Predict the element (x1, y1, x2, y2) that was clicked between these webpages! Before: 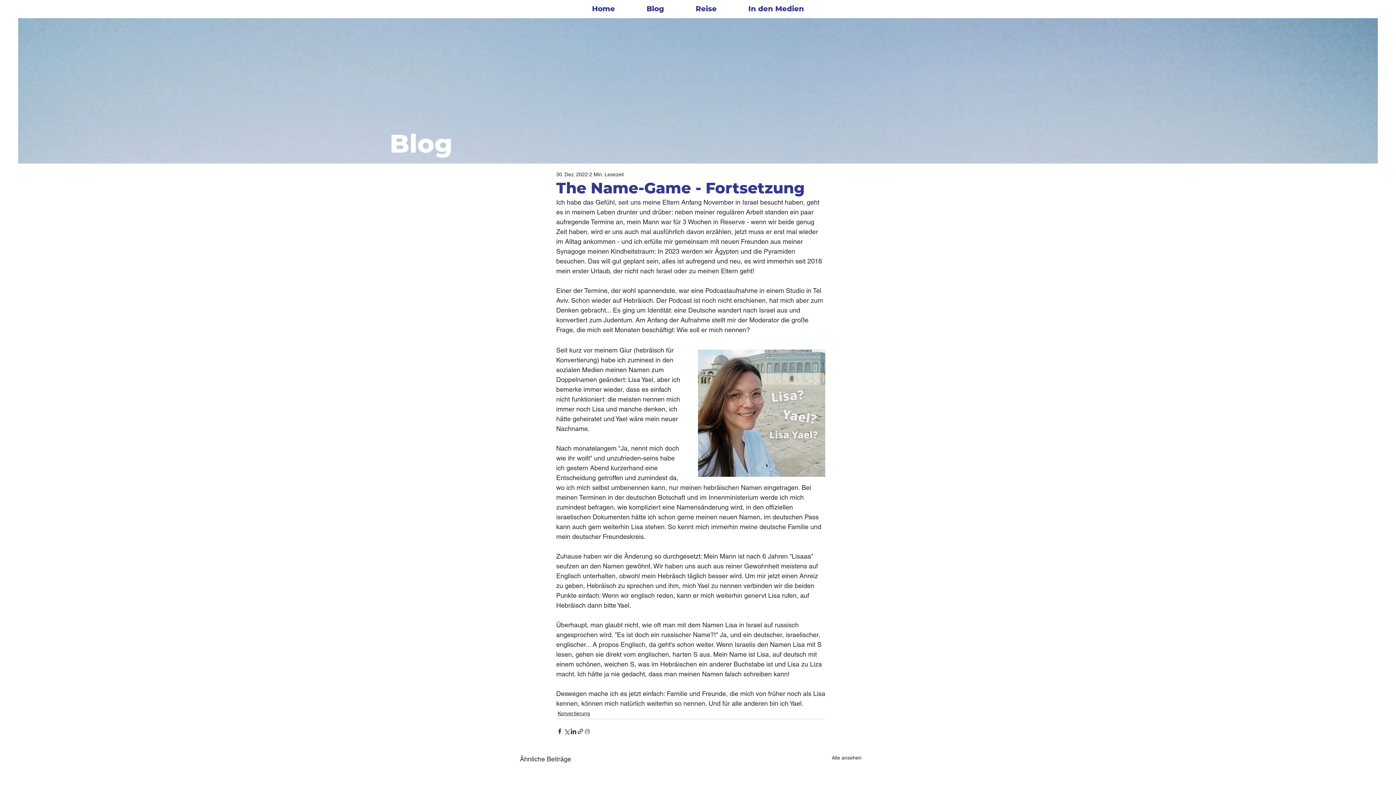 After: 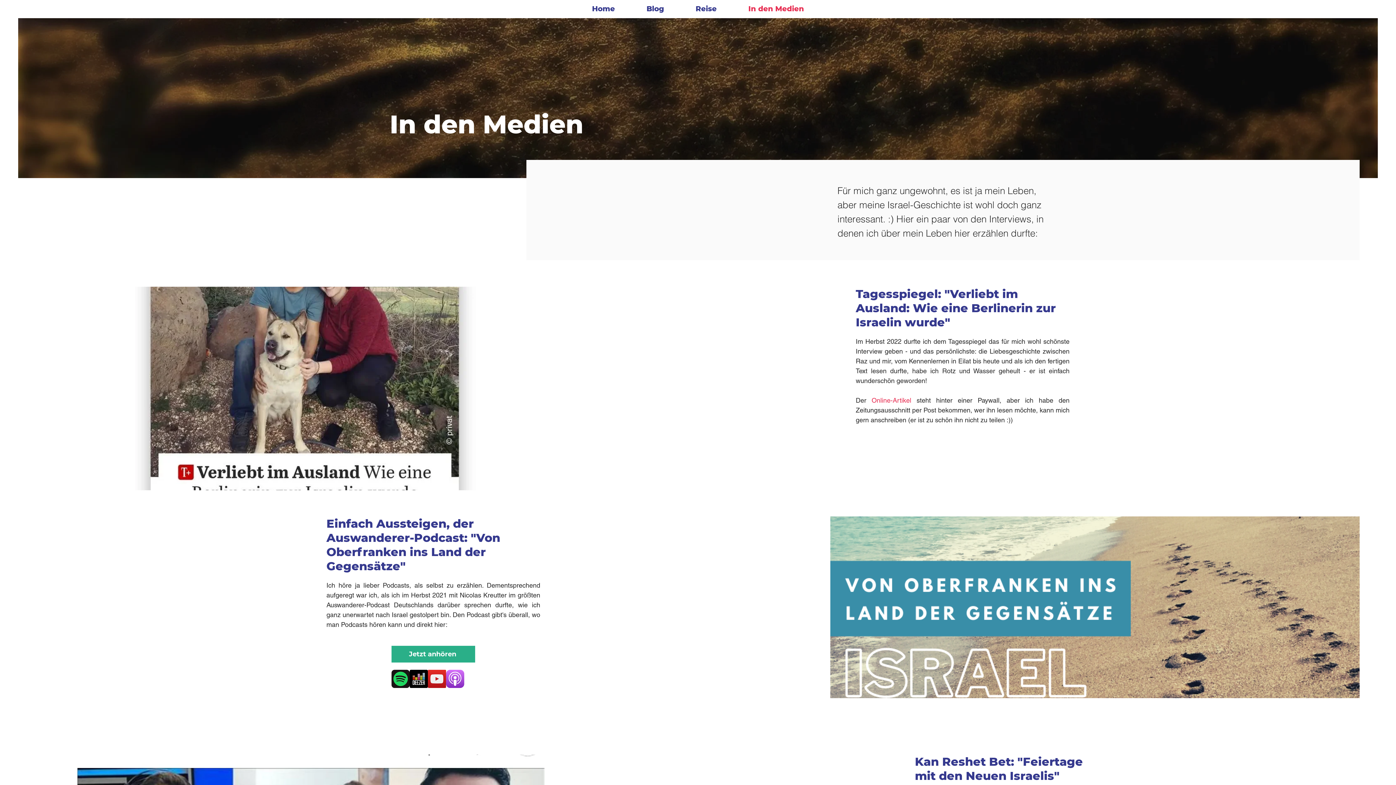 Action: label: In den Medien bbox: (732, 2, 820, 15)